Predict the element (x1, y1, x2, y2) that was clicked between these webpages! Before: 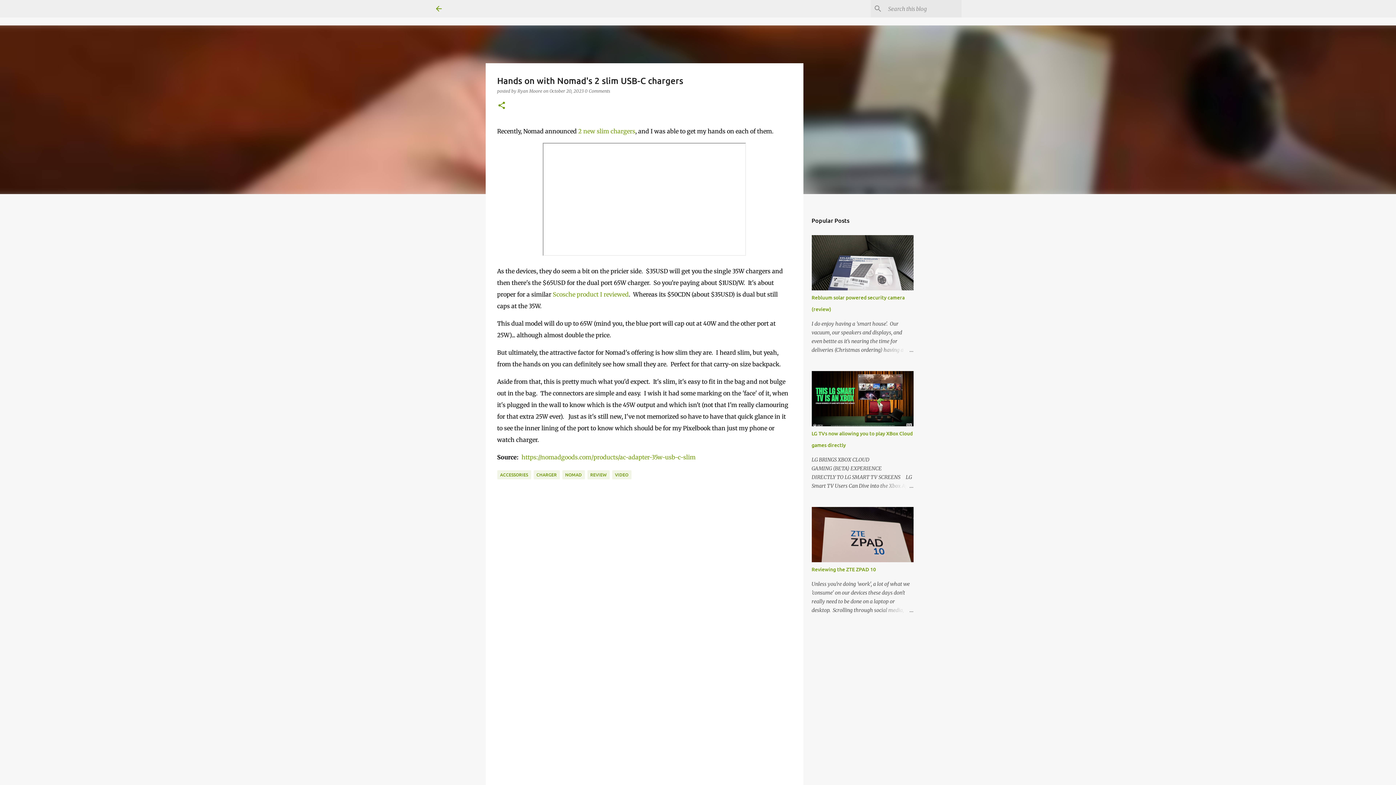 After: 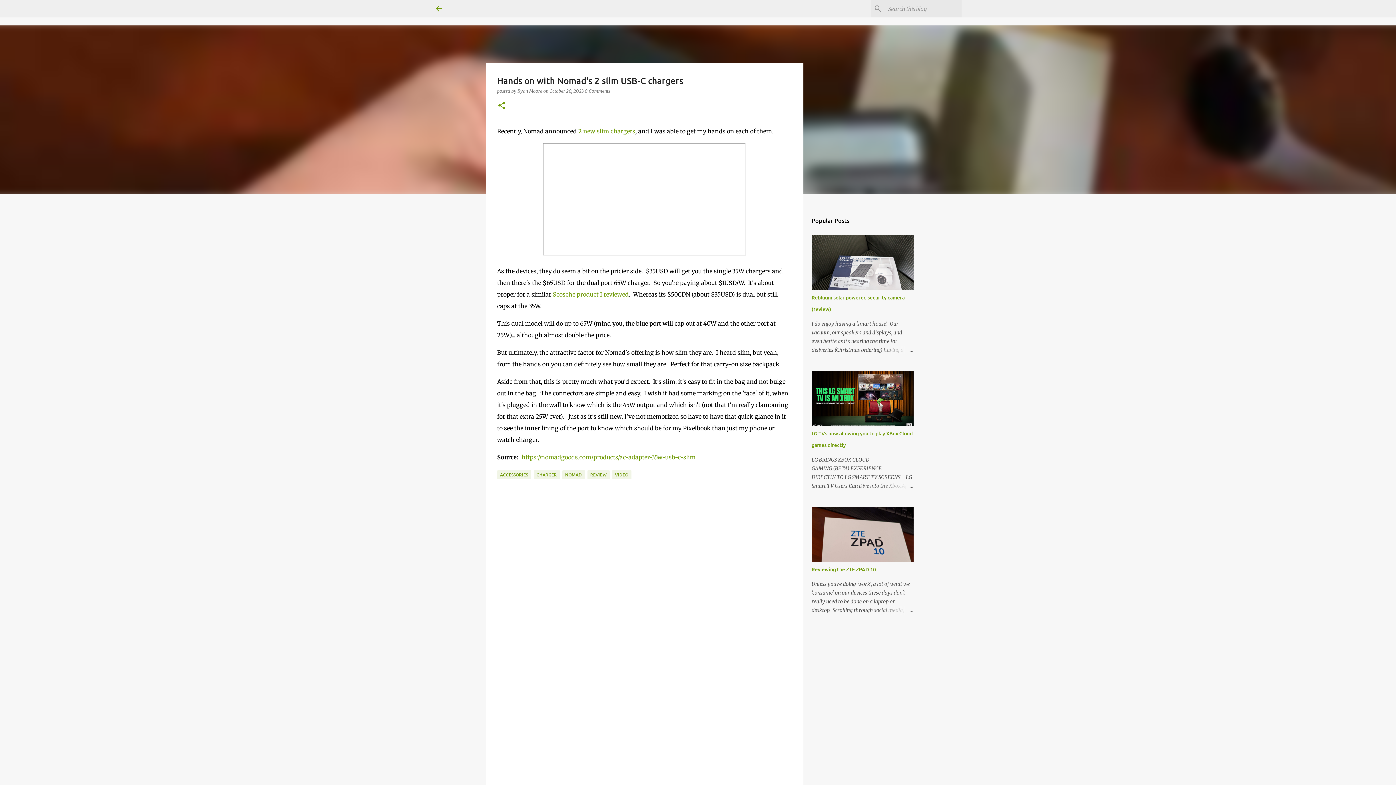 Action: label: 2 new slim chargers bbox: (578, 127, 635, 134)